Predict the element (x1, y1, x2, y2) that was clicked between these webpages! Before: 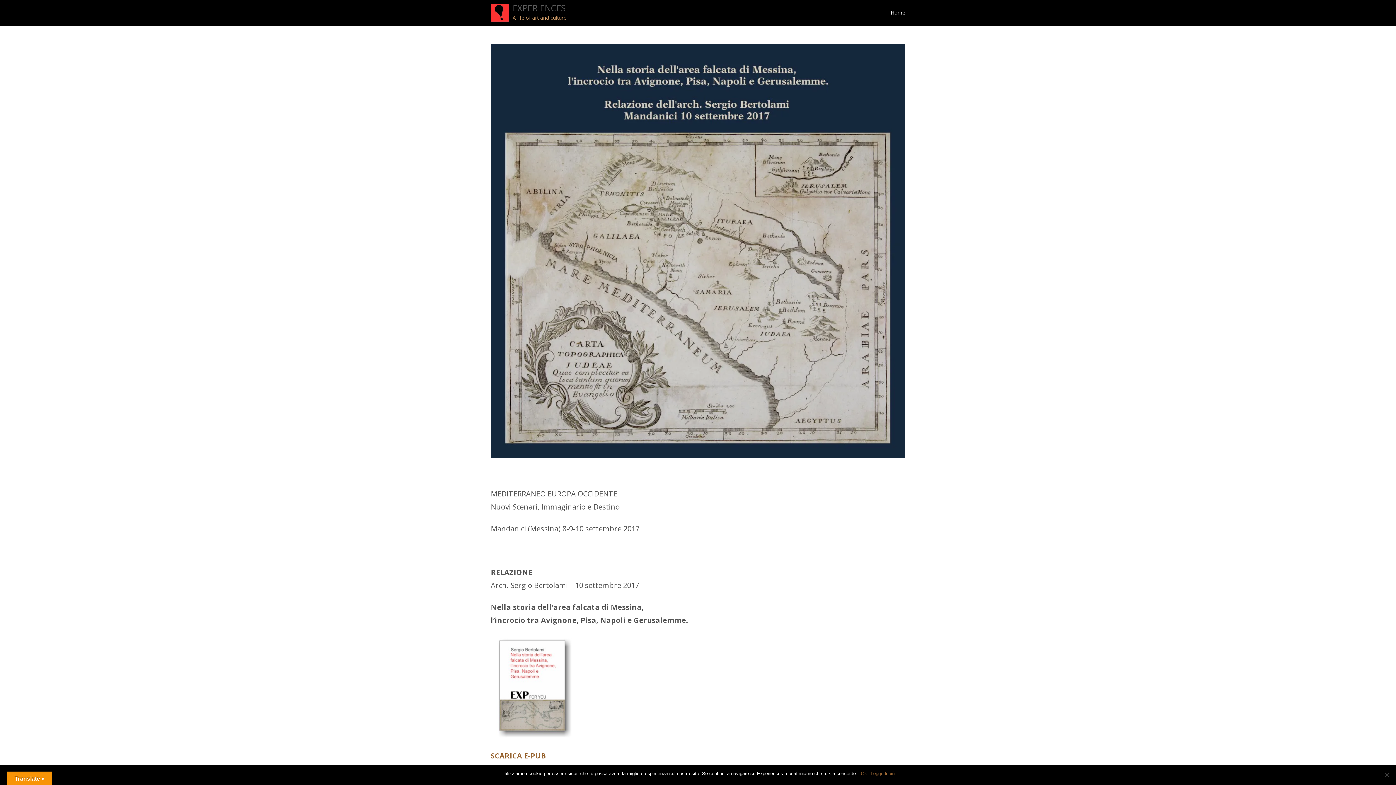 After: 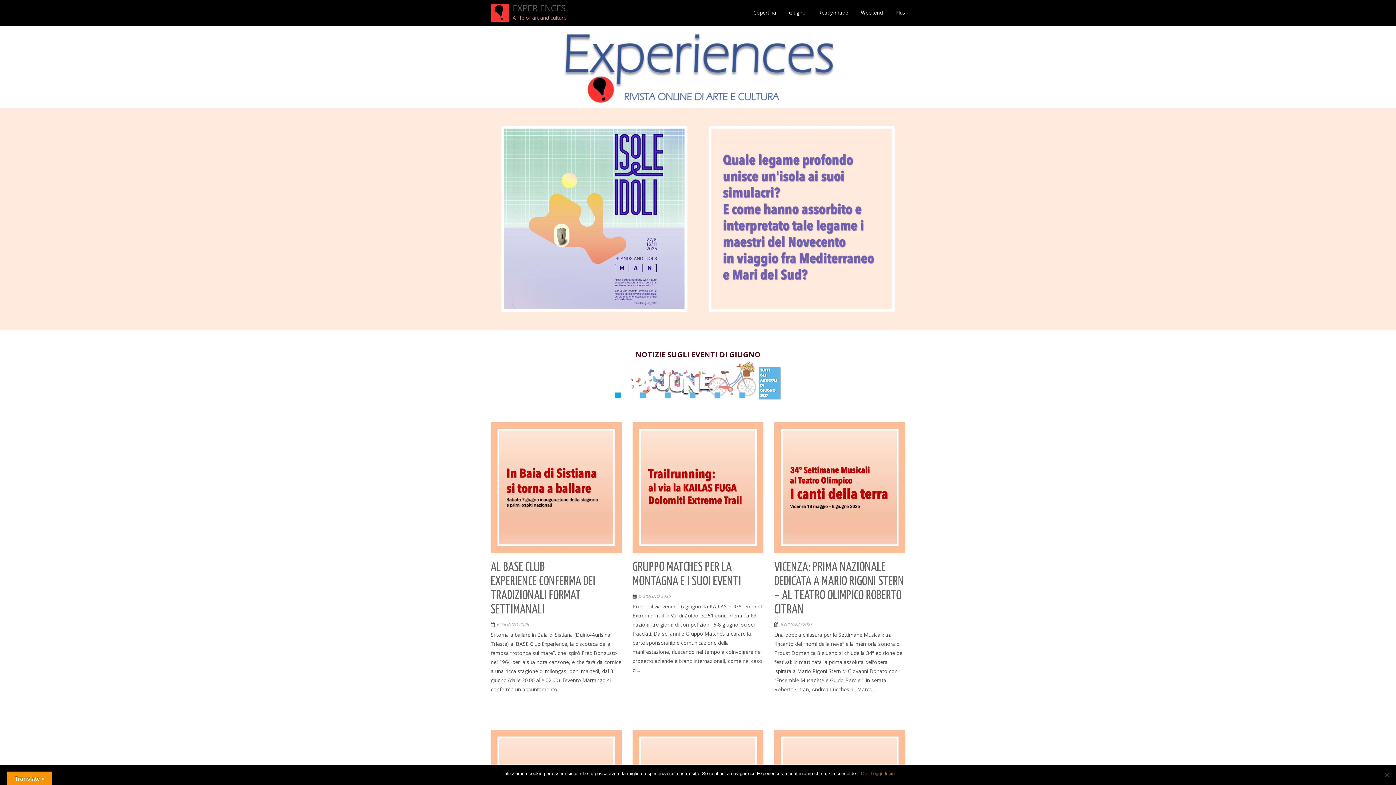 Action: label: Home bbox: (890, 0, 905, 25)